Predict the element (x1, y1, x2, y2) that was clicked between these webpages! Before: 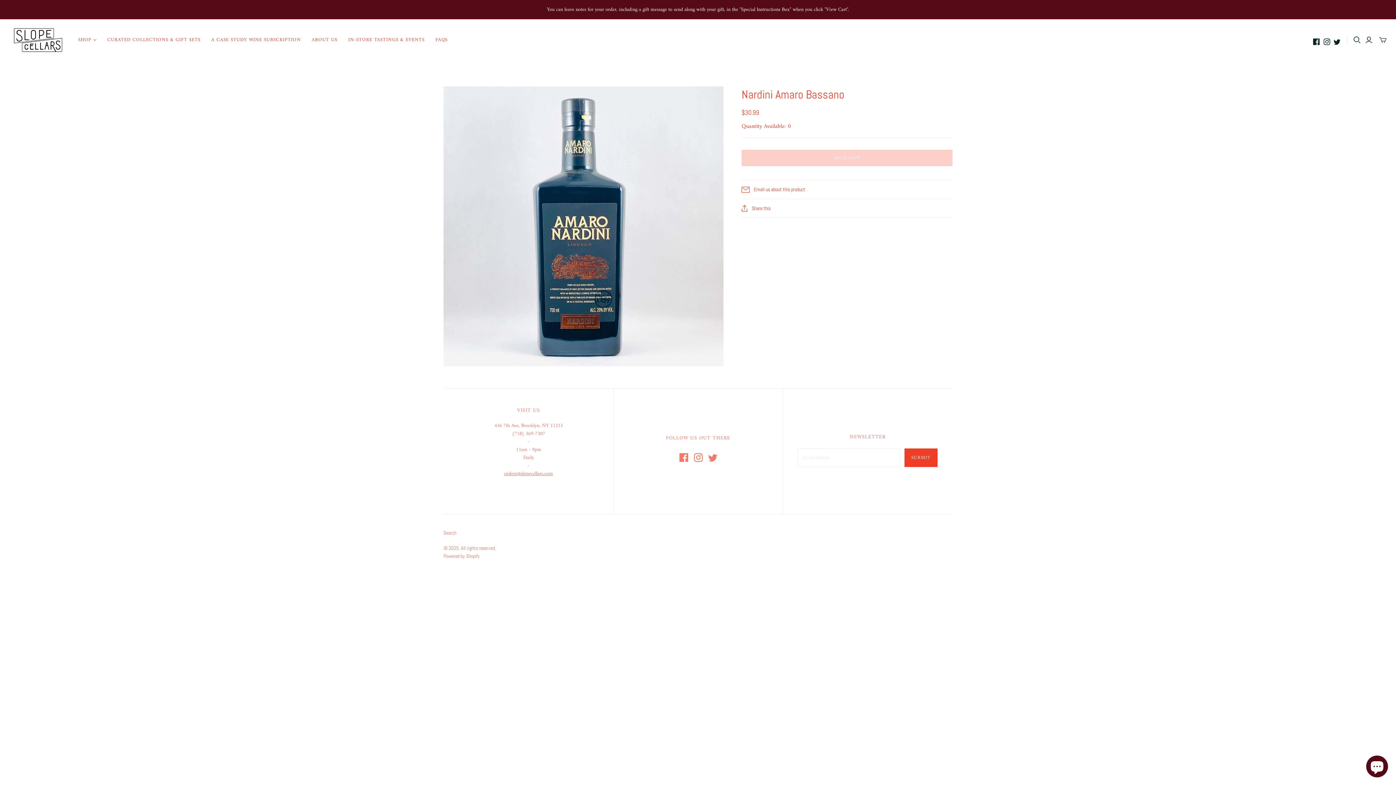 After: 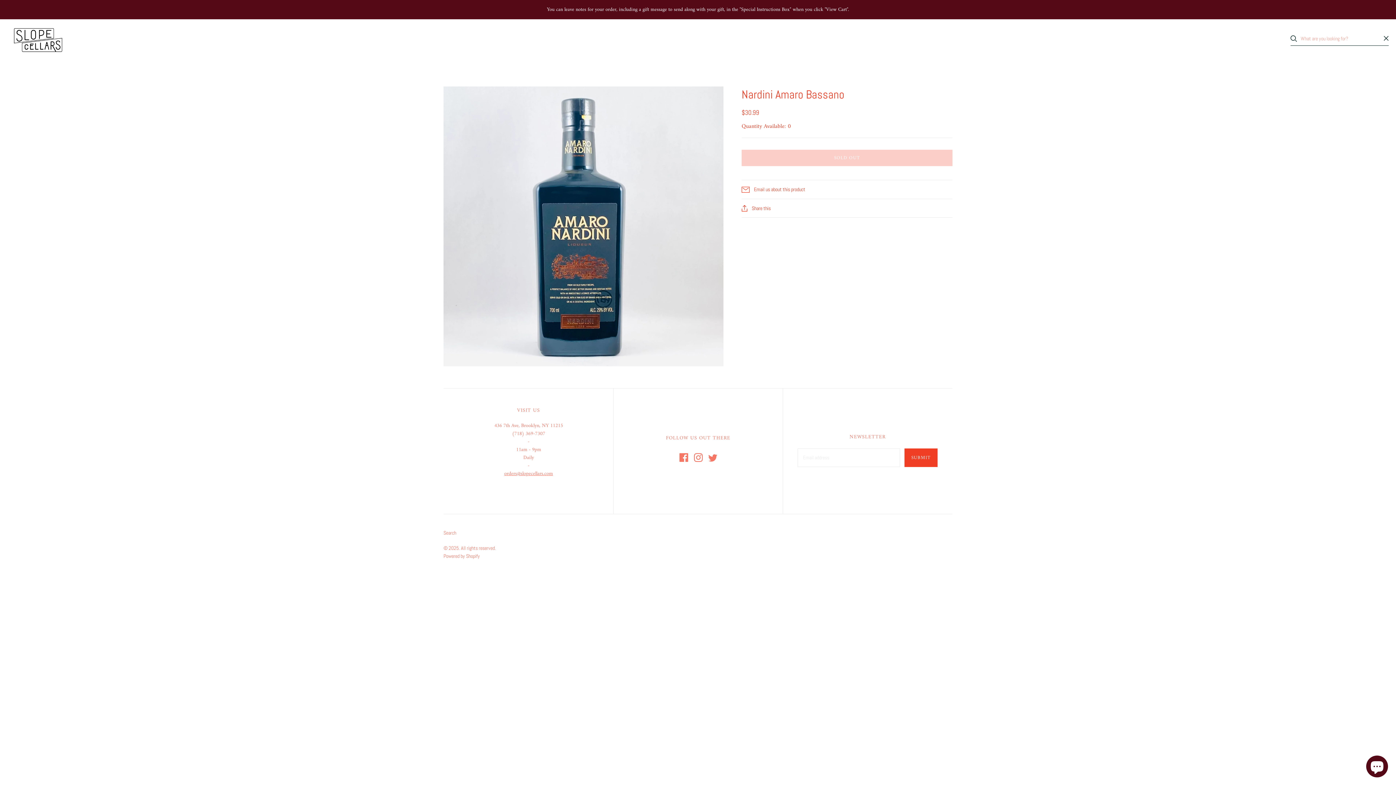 Action: bbox: (1353, 36, 1361, 43) label: Open search